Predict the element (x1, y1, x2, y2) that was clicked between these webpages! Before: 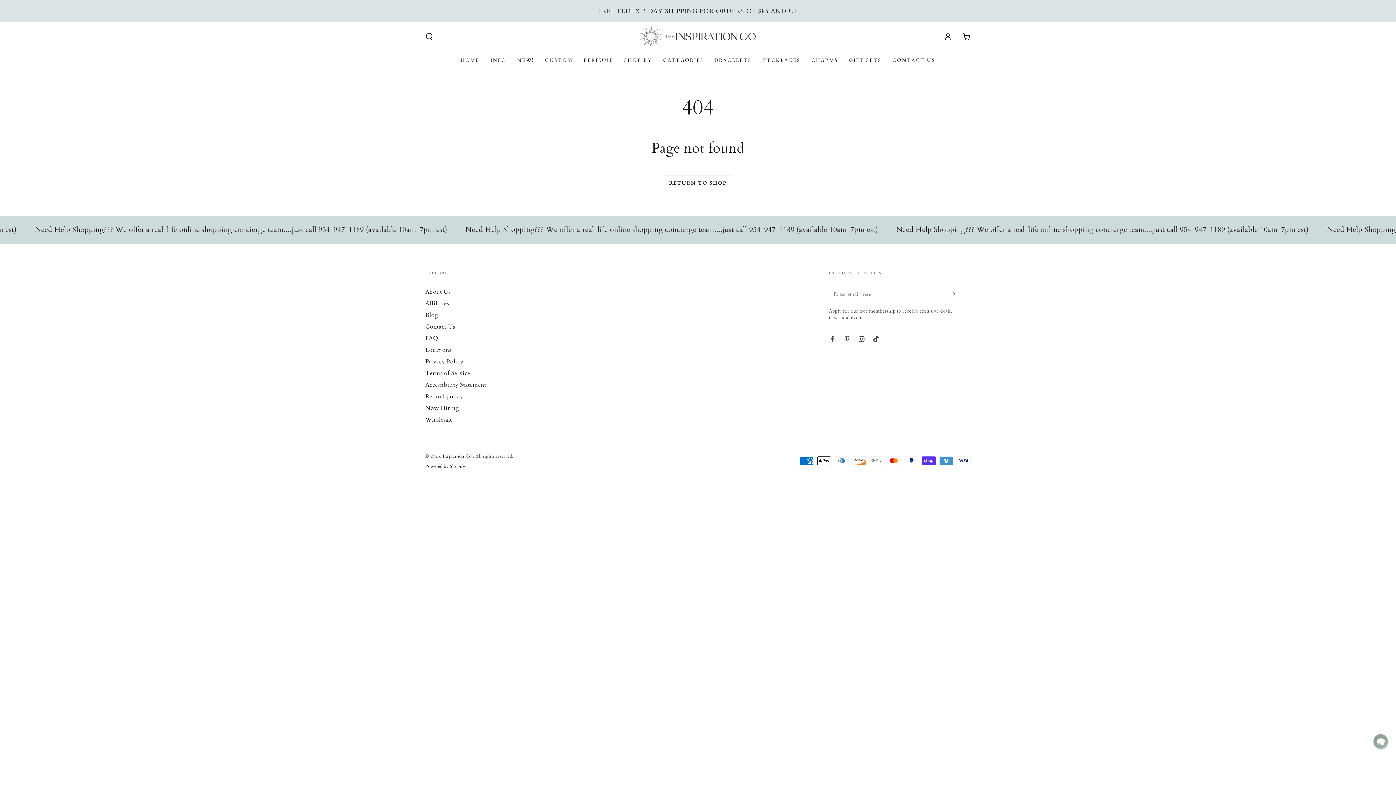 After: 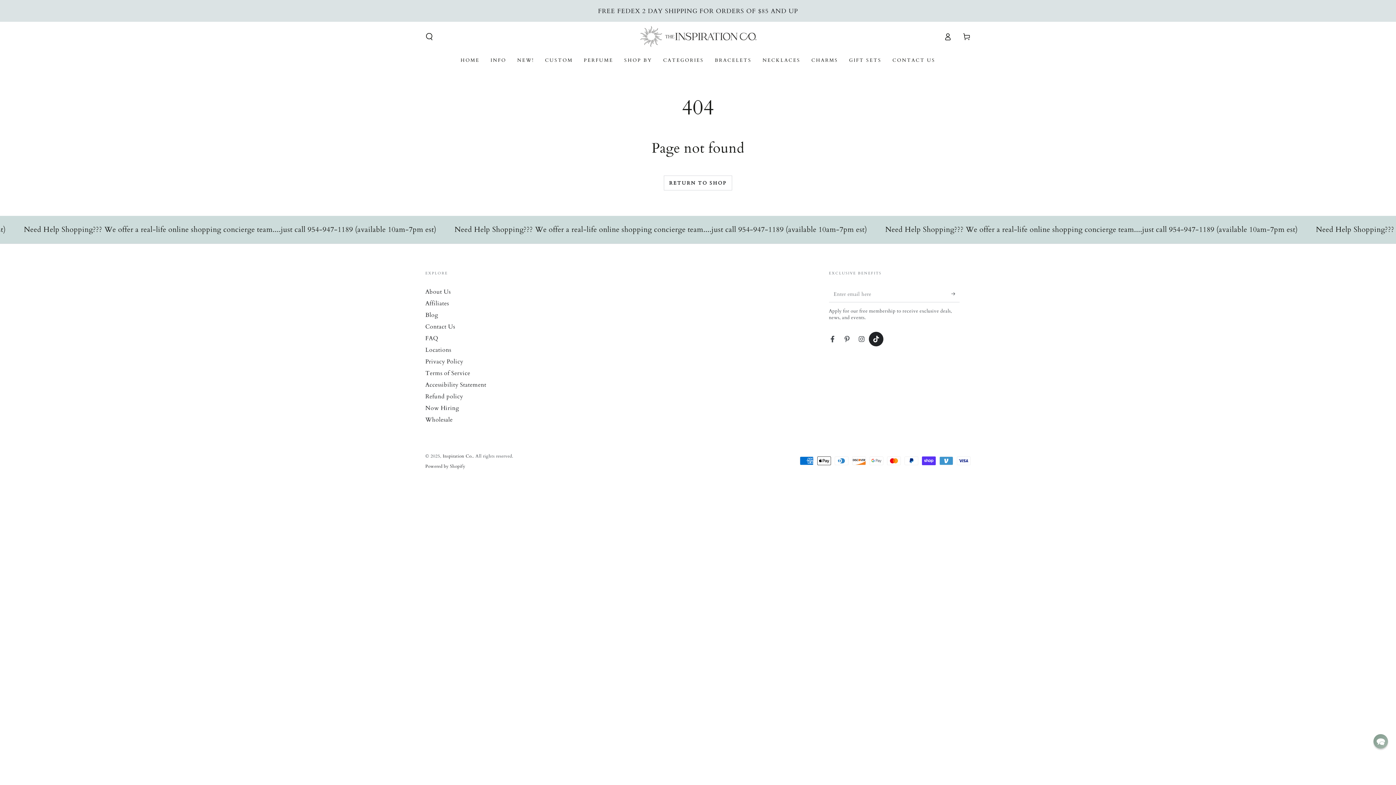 Action: bbox: (869, 331, 883, 346) label: TikTok